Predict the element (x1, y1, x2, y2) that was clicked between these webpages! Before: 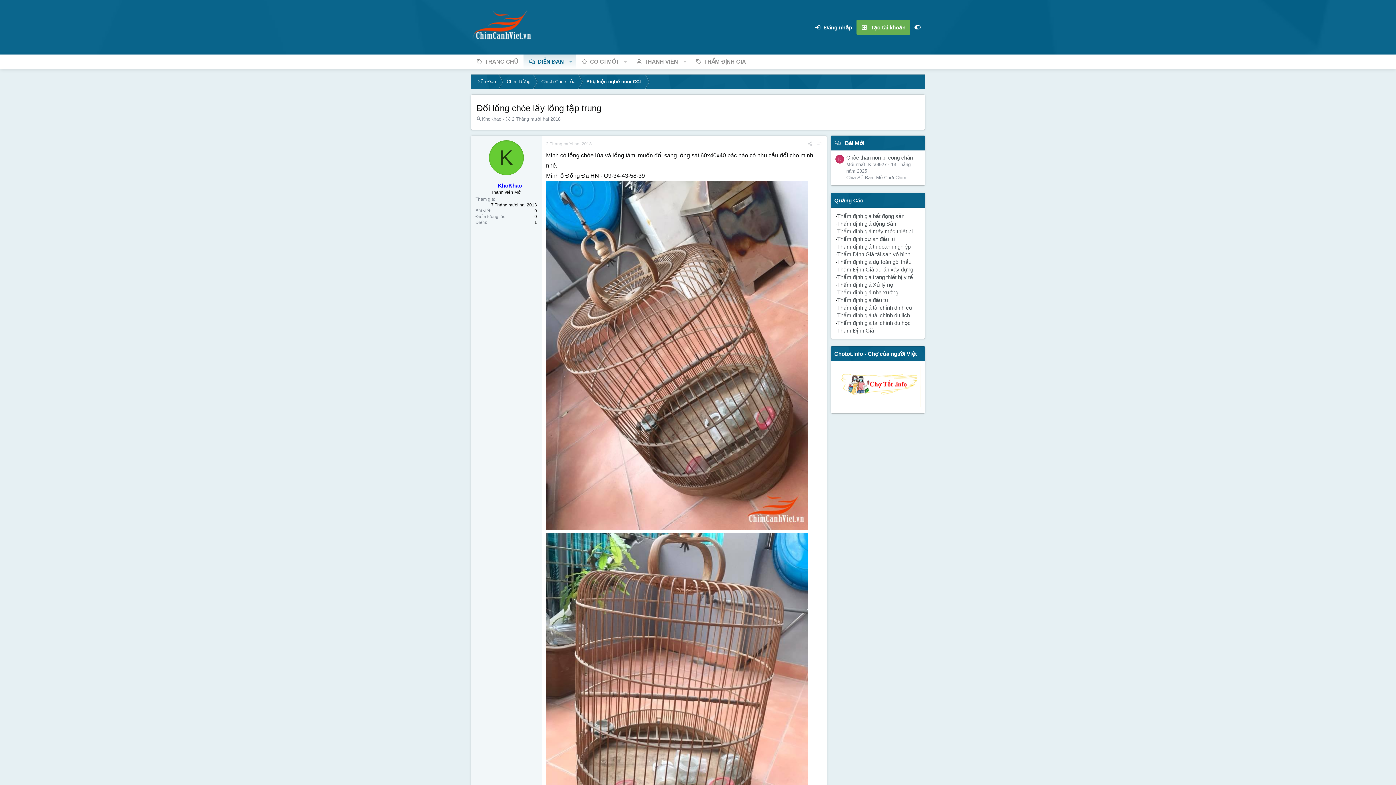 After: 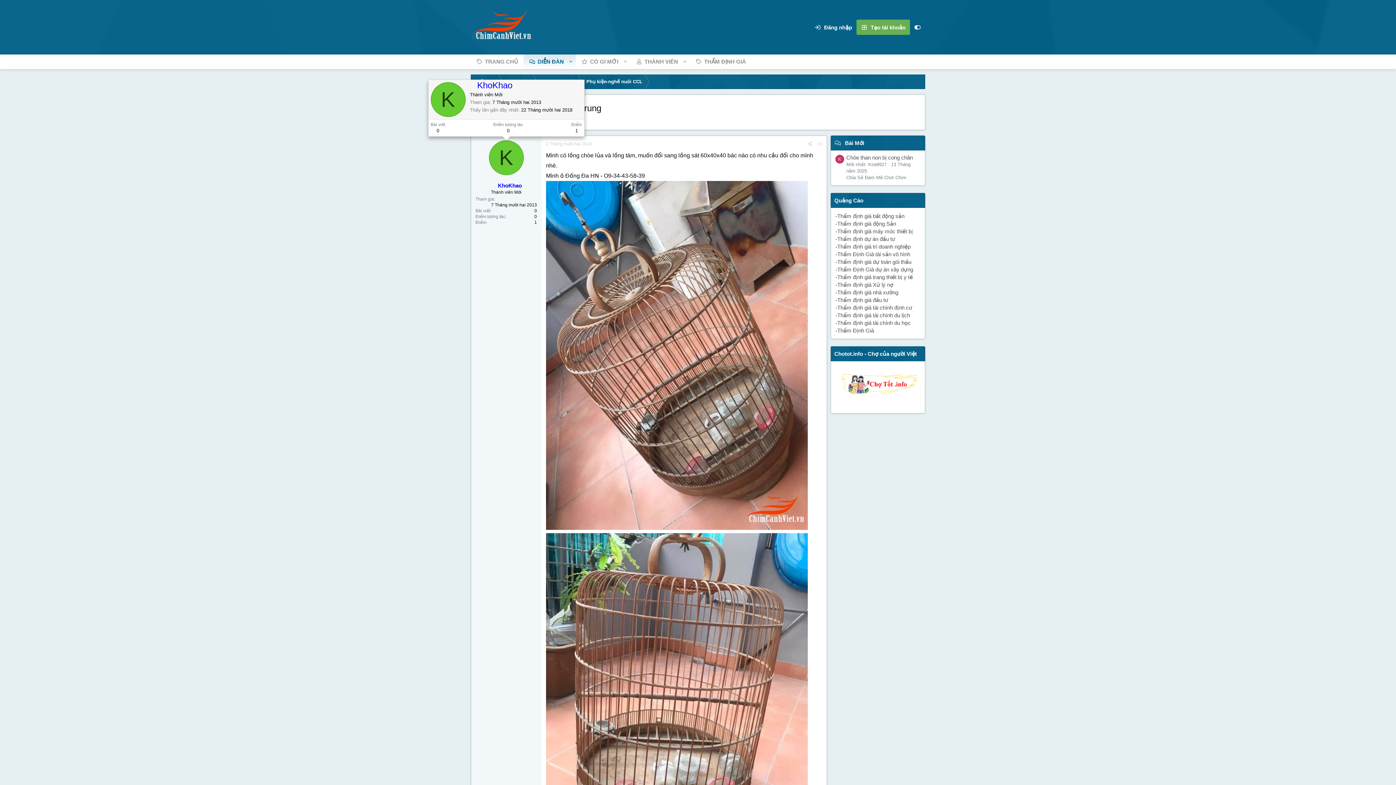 Action: label: K bbox: (488, 140, 523, 175)